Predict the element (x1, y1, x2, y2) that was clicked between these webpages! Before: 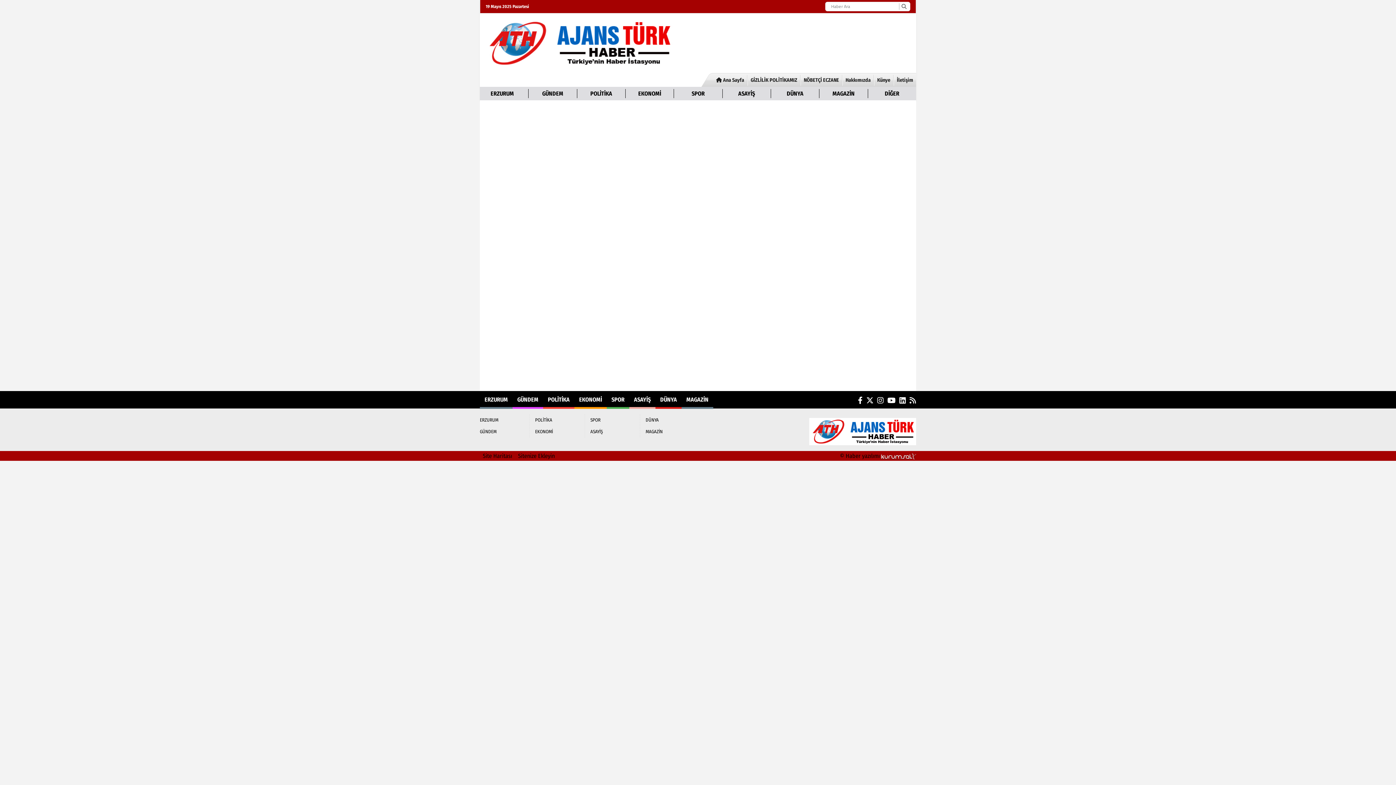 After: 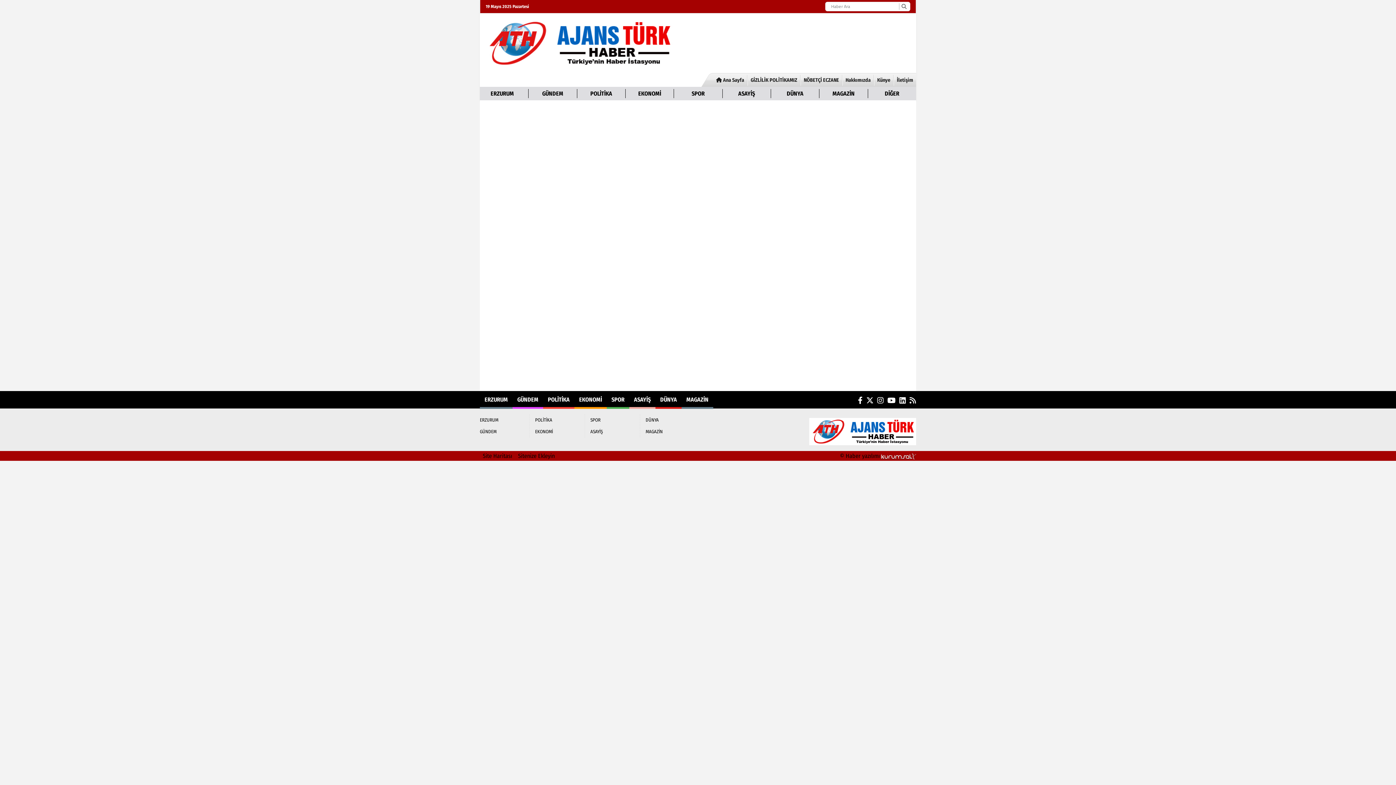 Action: bbox: (625, 89, 673, 98) label: EKONOMİ